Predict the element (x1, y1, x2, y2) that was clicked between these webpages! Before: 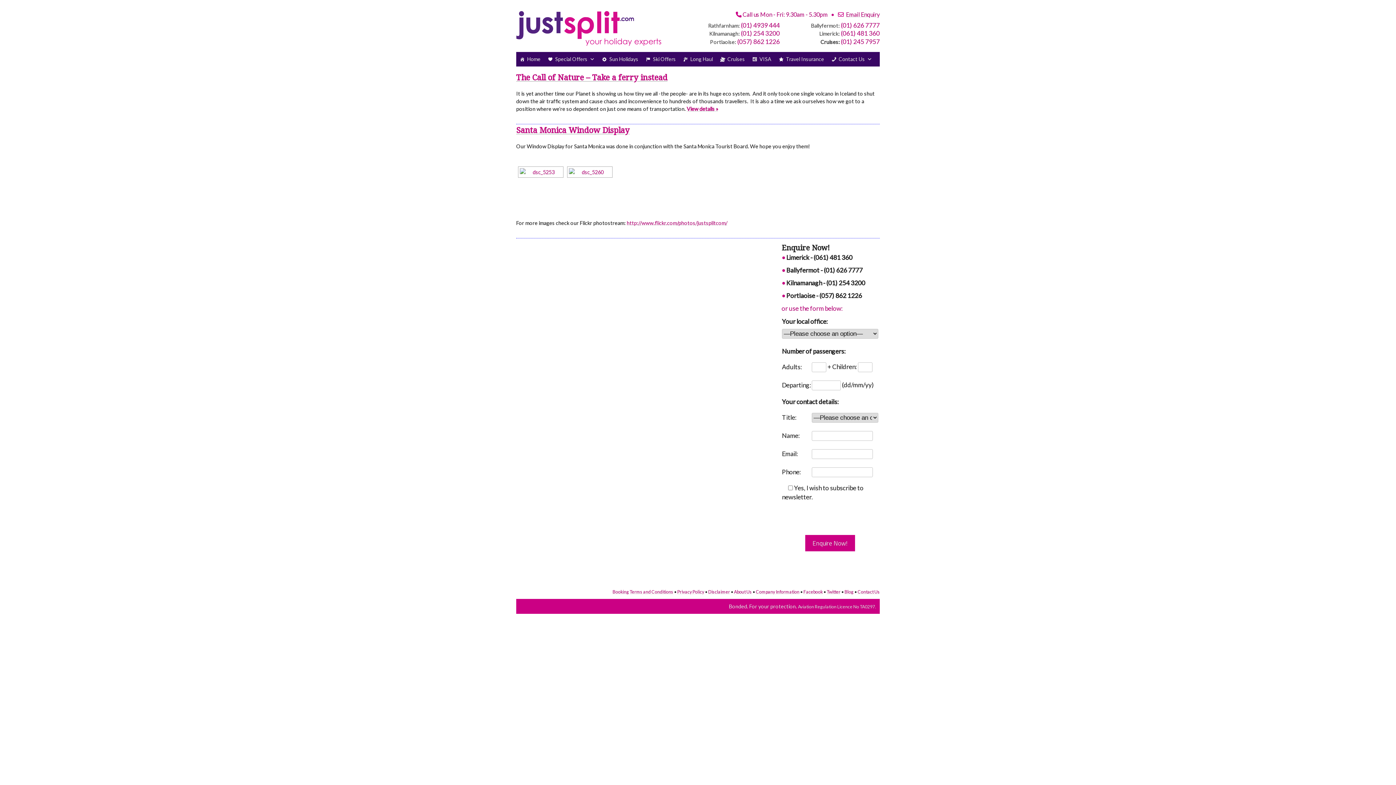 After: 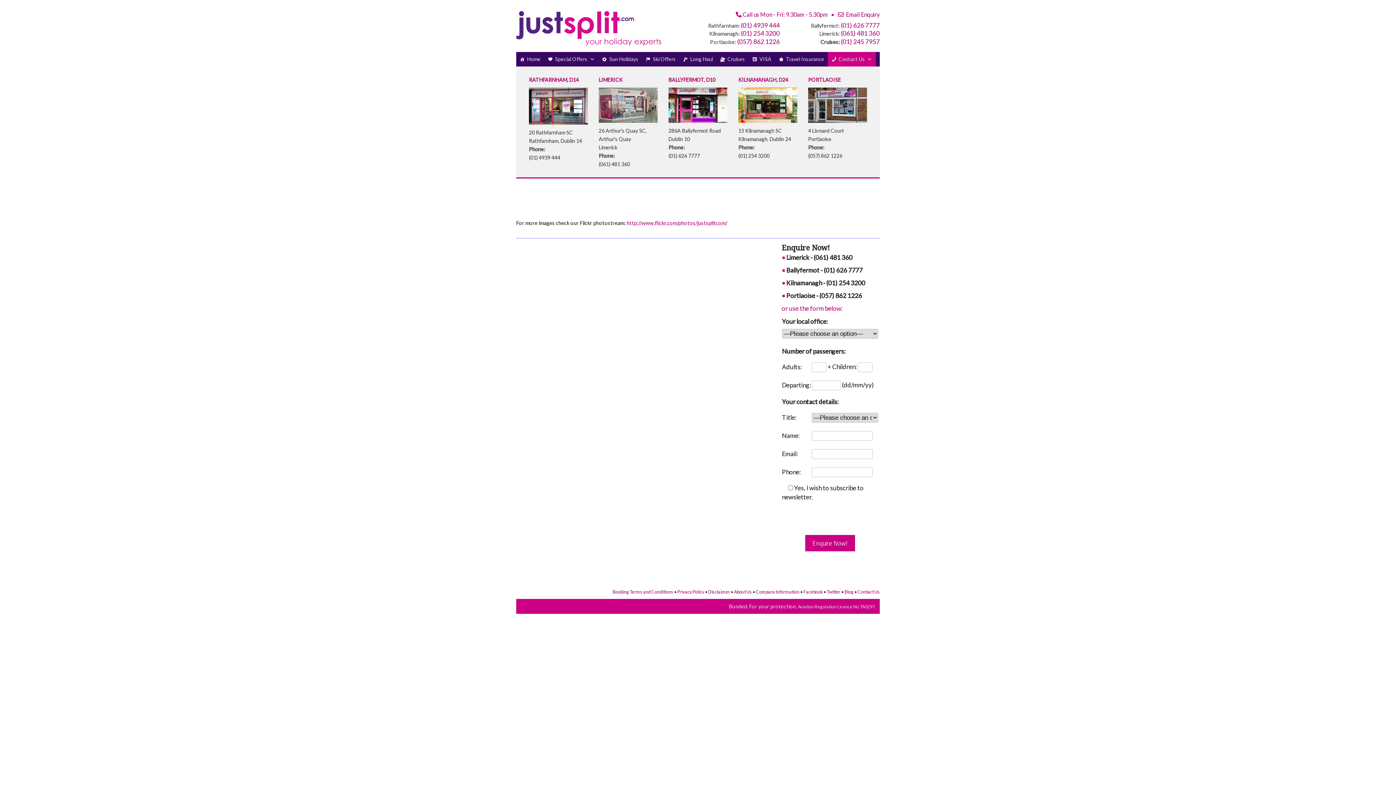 Action: bbox: (828, 52, 876, 66) label: Contact Us